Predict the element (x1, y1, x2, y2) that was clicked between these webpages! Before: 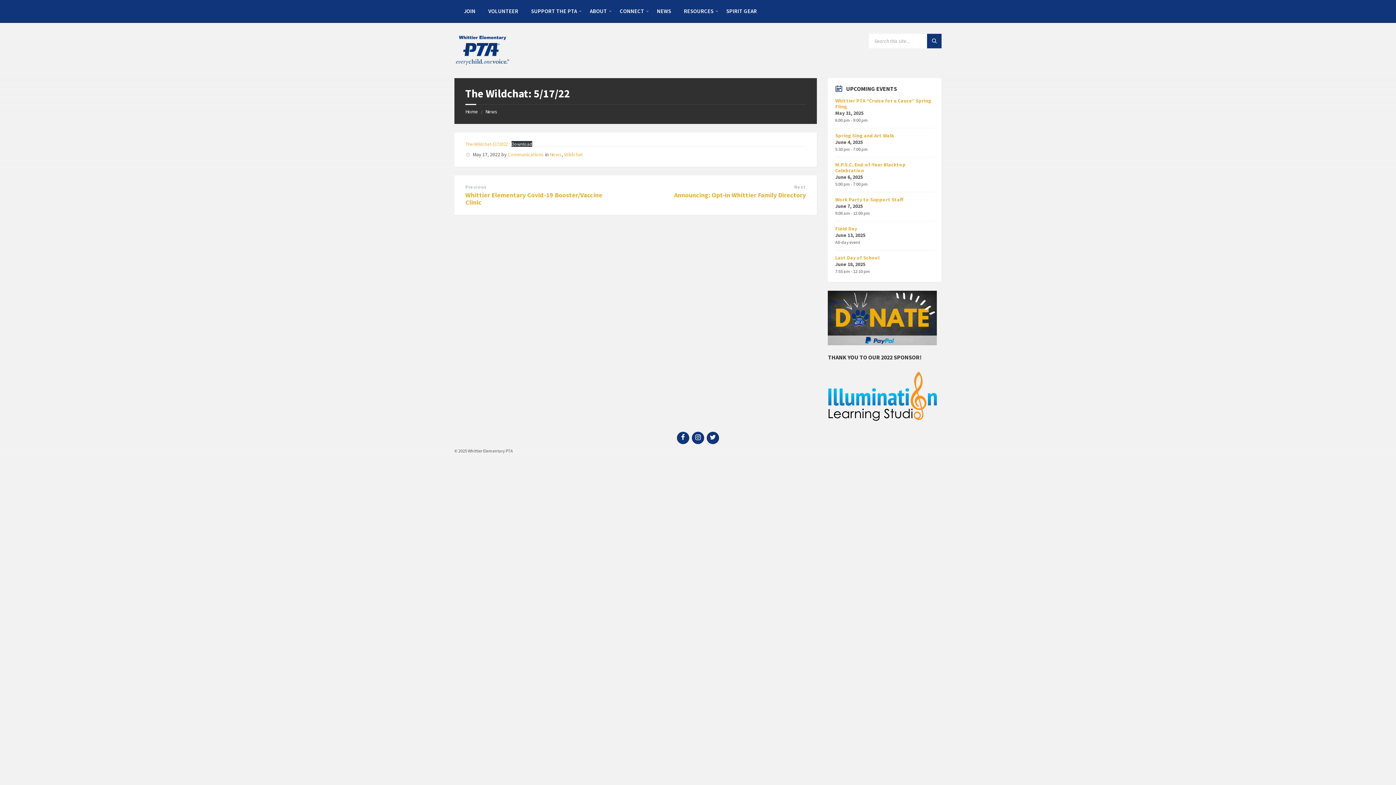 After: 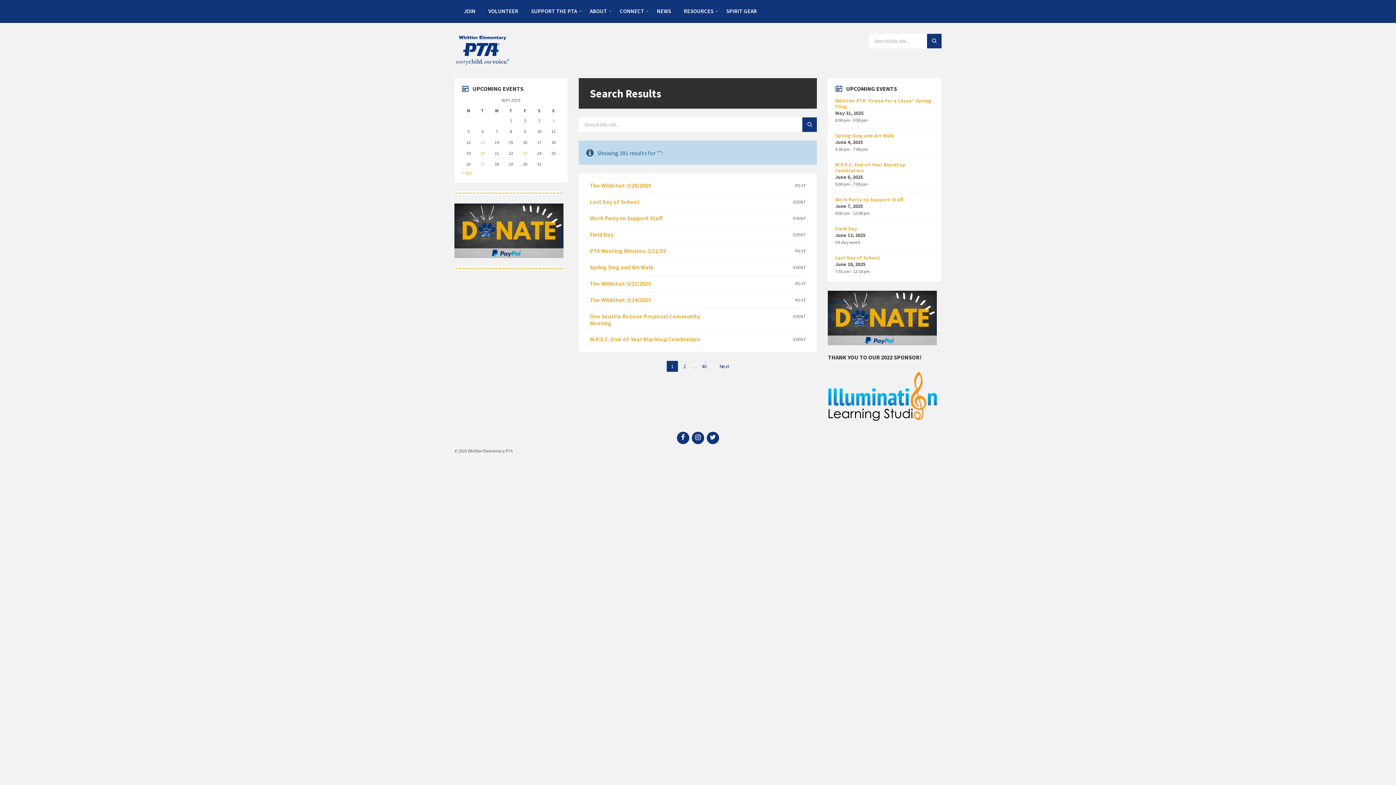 Action: bbox: (927, 33, 941, 48)